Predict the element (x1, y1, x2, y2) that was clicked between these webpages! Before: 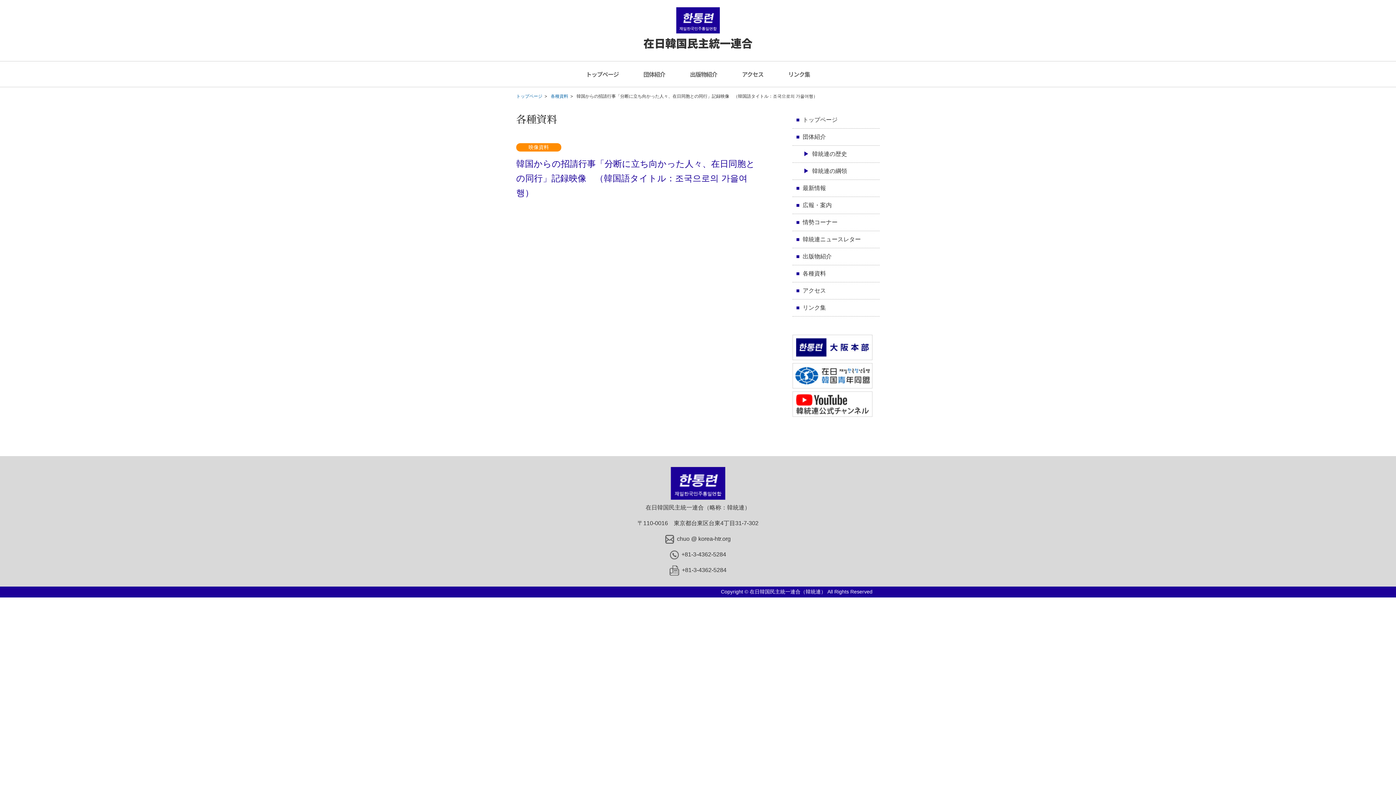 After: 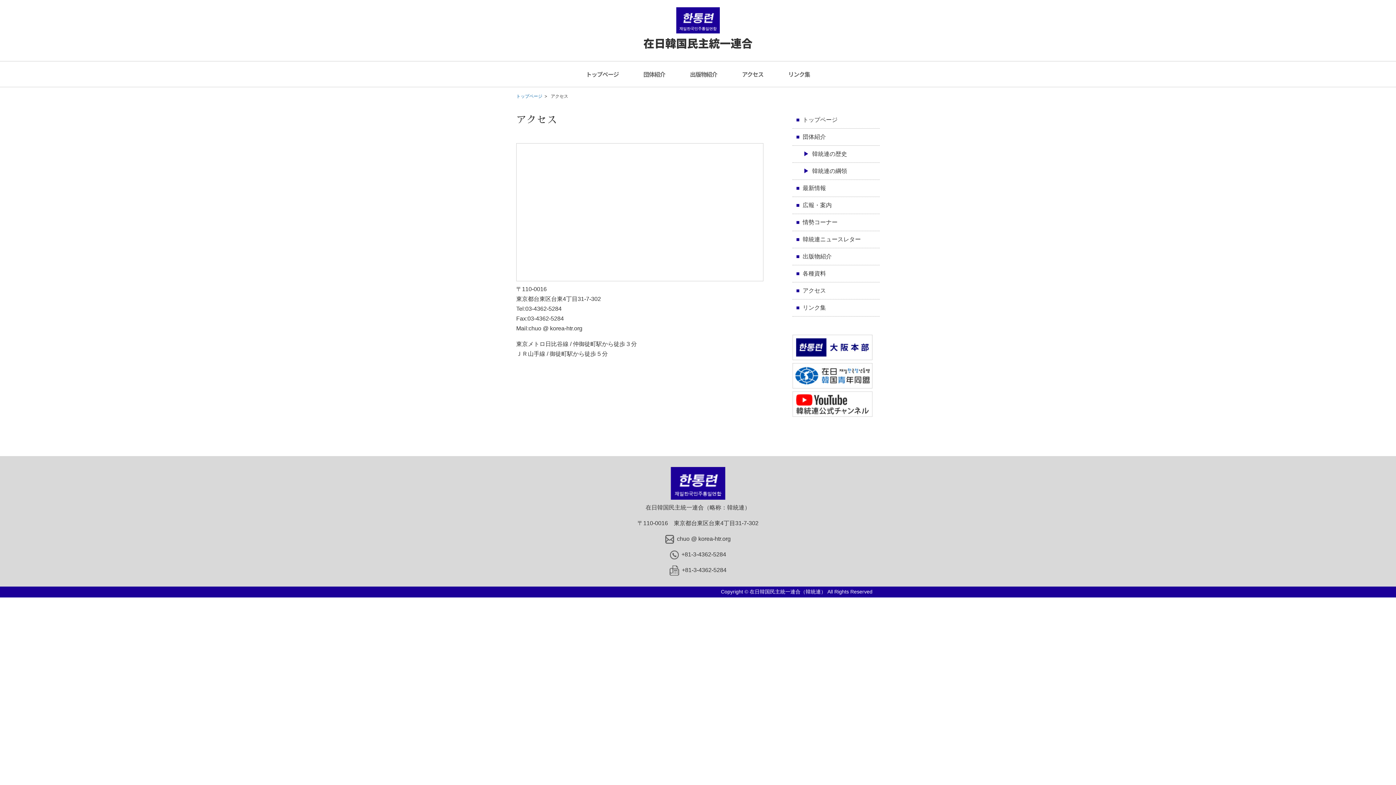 Action: label: アクセス bbox: (792, 282, 880, 299)